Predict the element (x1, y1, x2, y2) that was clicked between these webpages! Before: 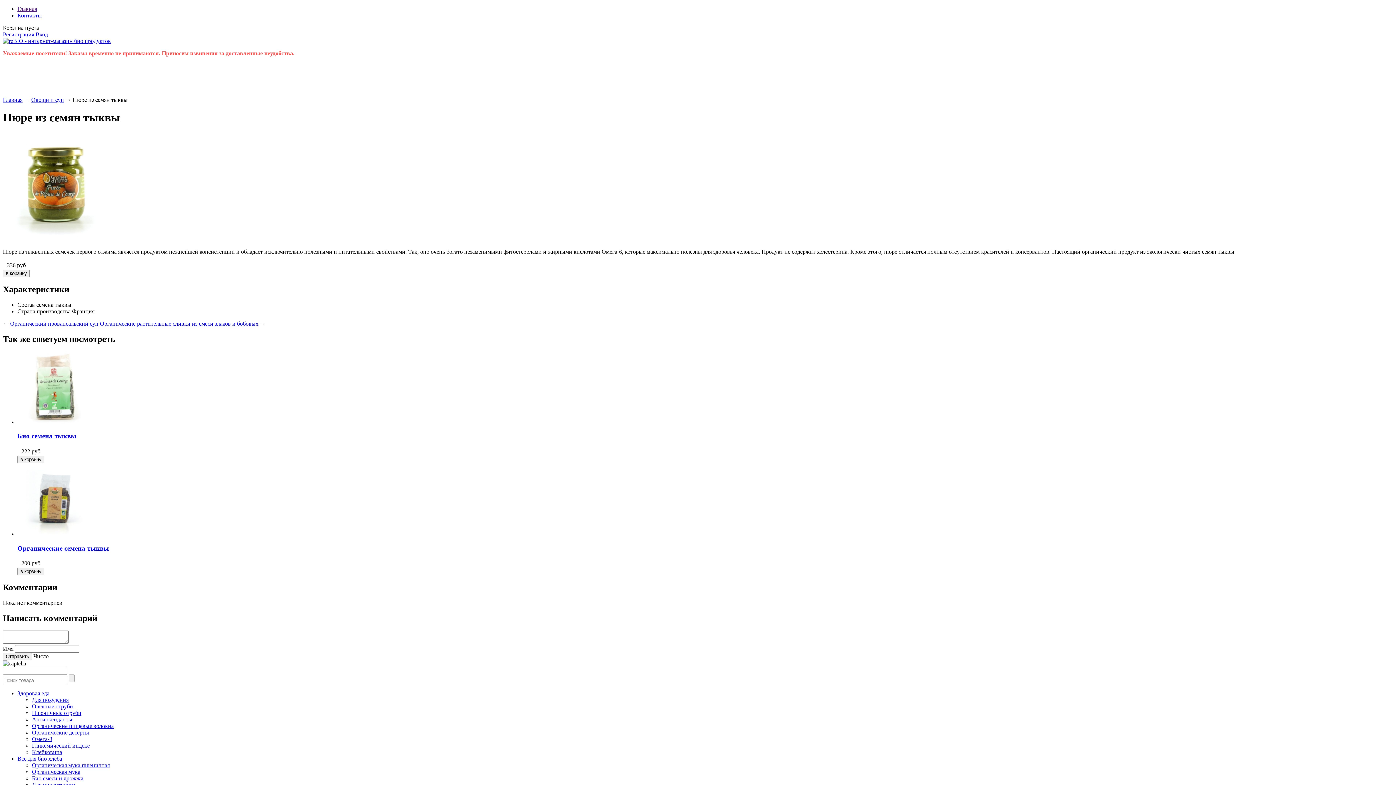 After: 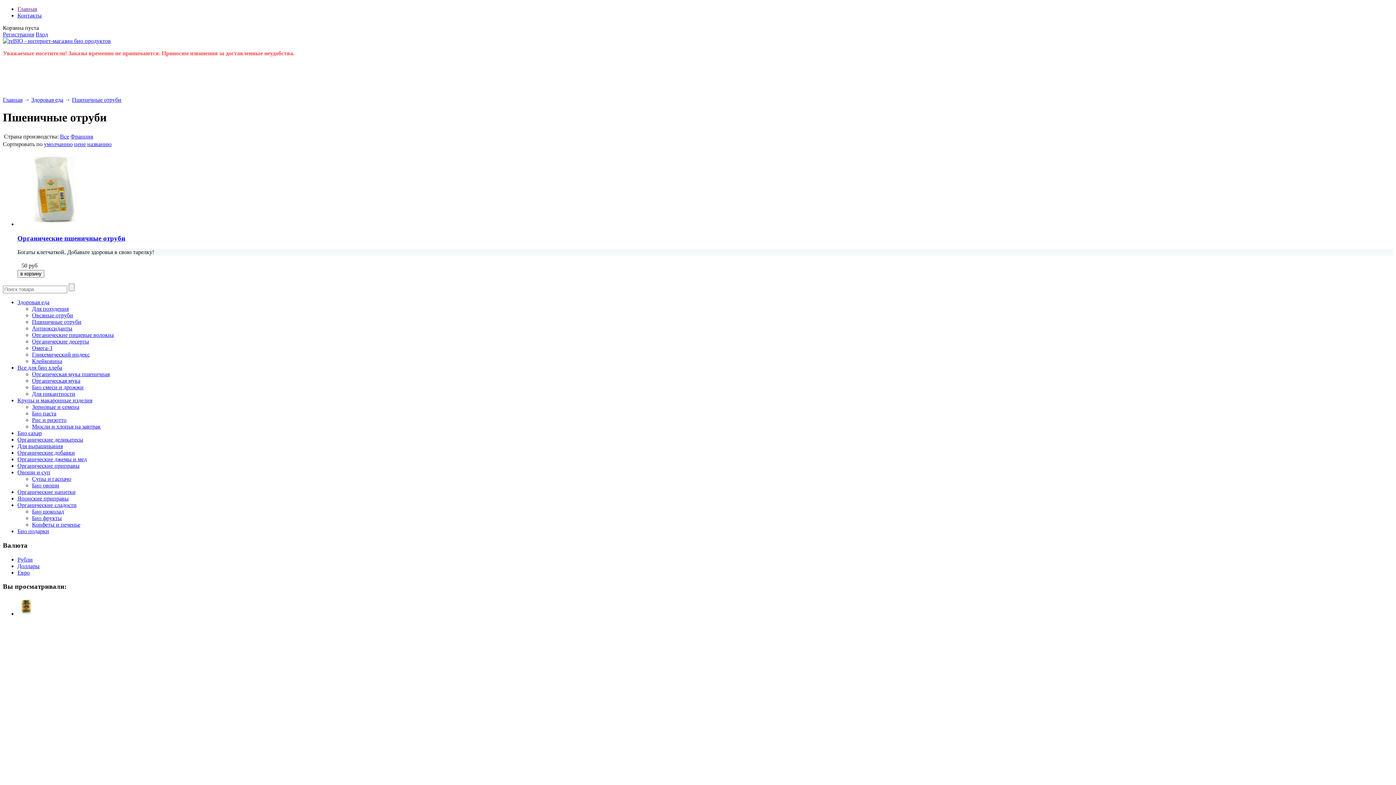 Action: label: Пшеничные отруби bbox: (32, 710, 81, 716)